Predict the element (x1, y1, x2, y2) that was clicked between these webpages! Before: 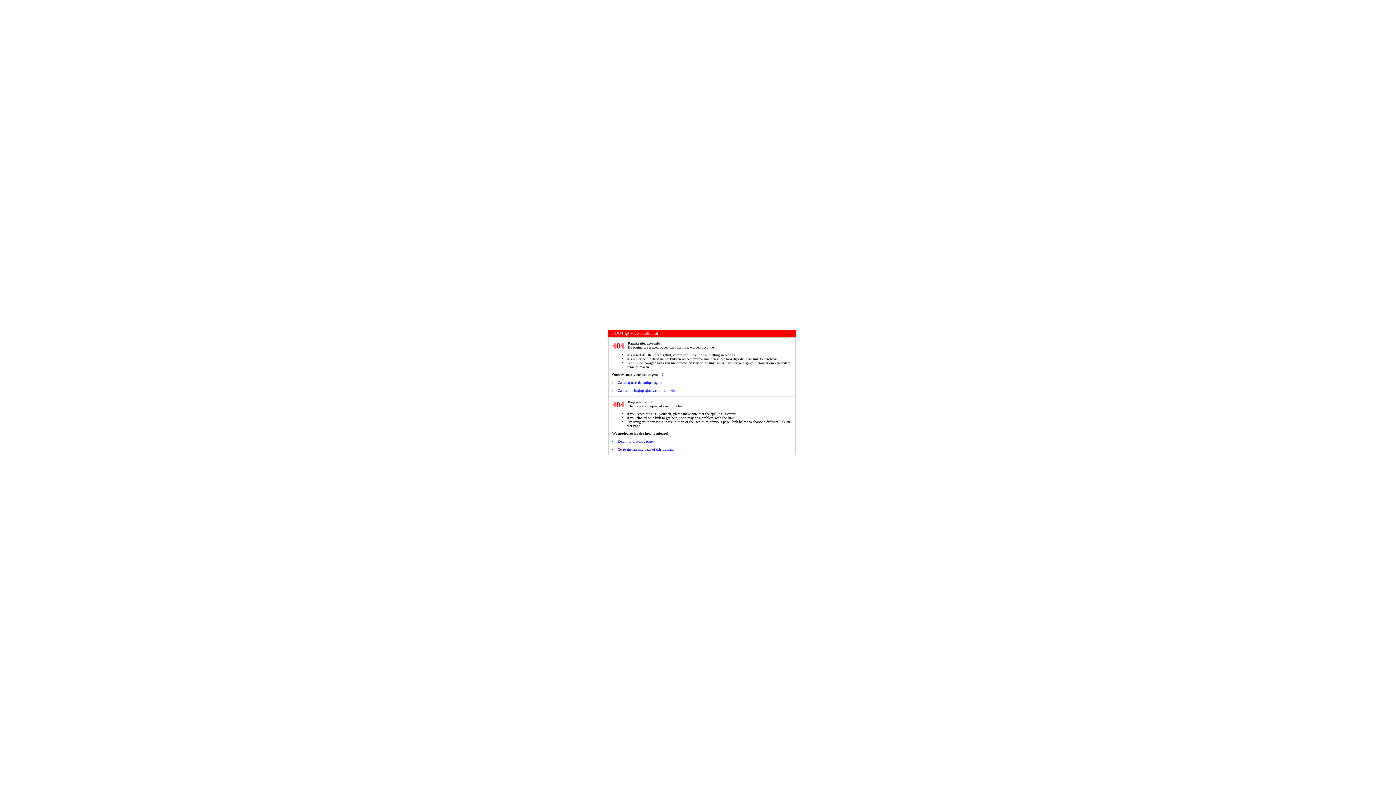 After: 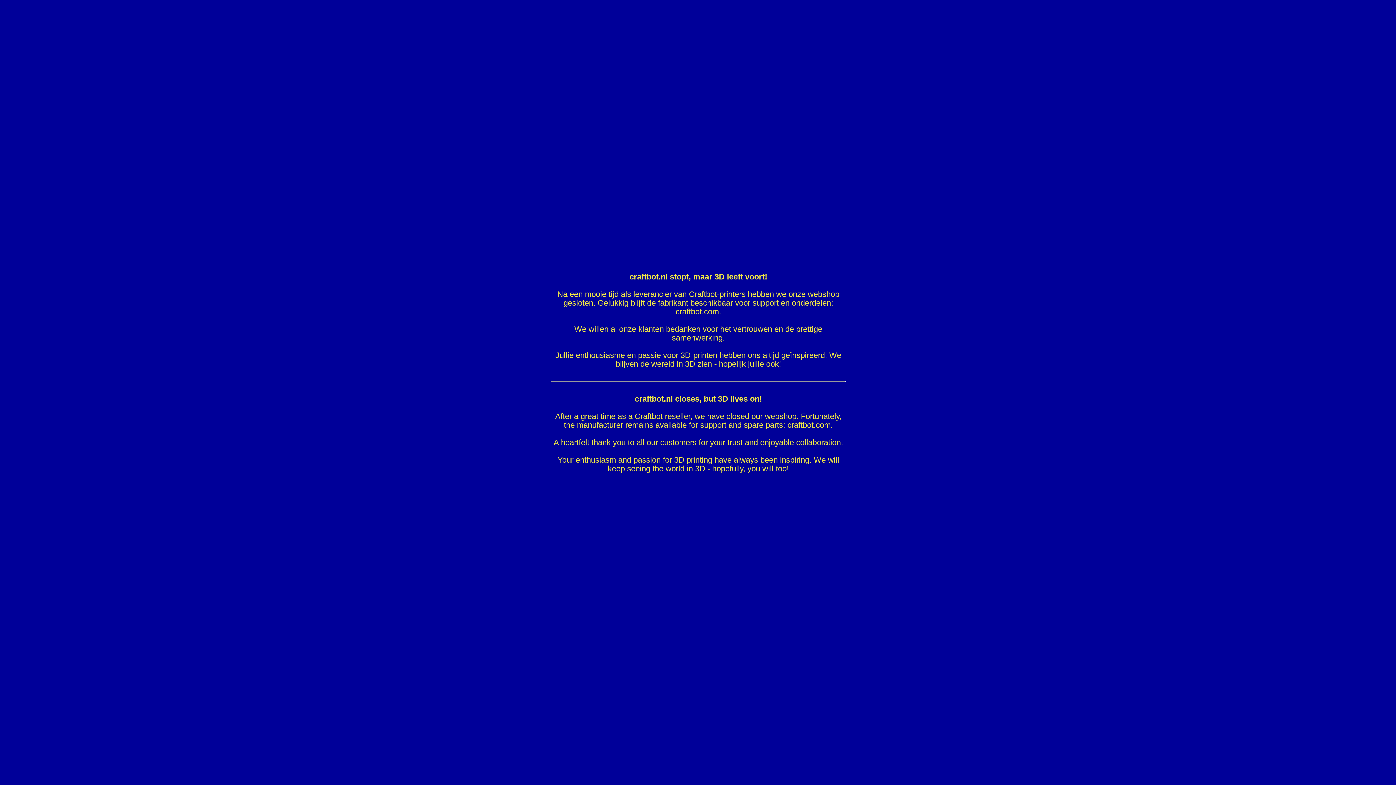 Action: bbox: (612, 388, 674, 392) label: << Ga naar de beginpagina van dit domein